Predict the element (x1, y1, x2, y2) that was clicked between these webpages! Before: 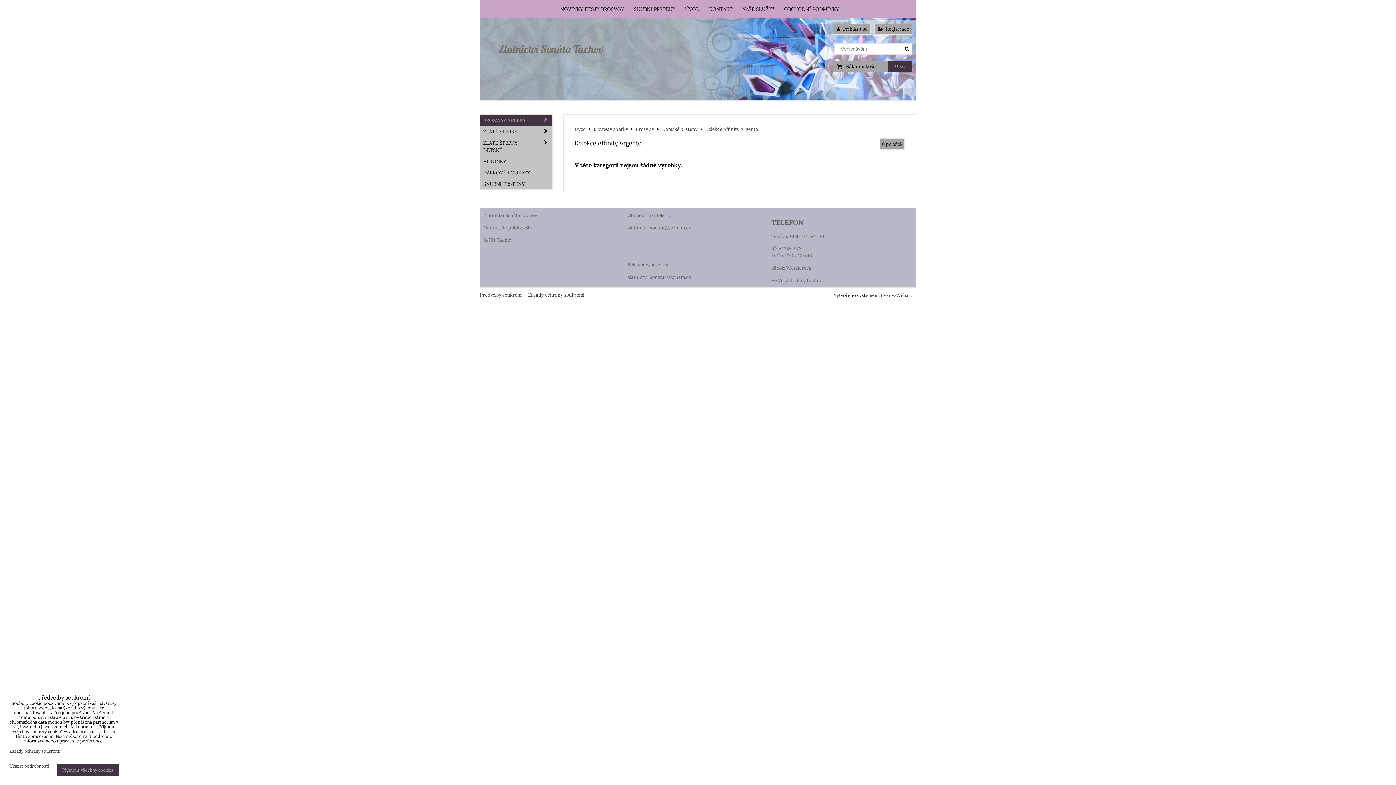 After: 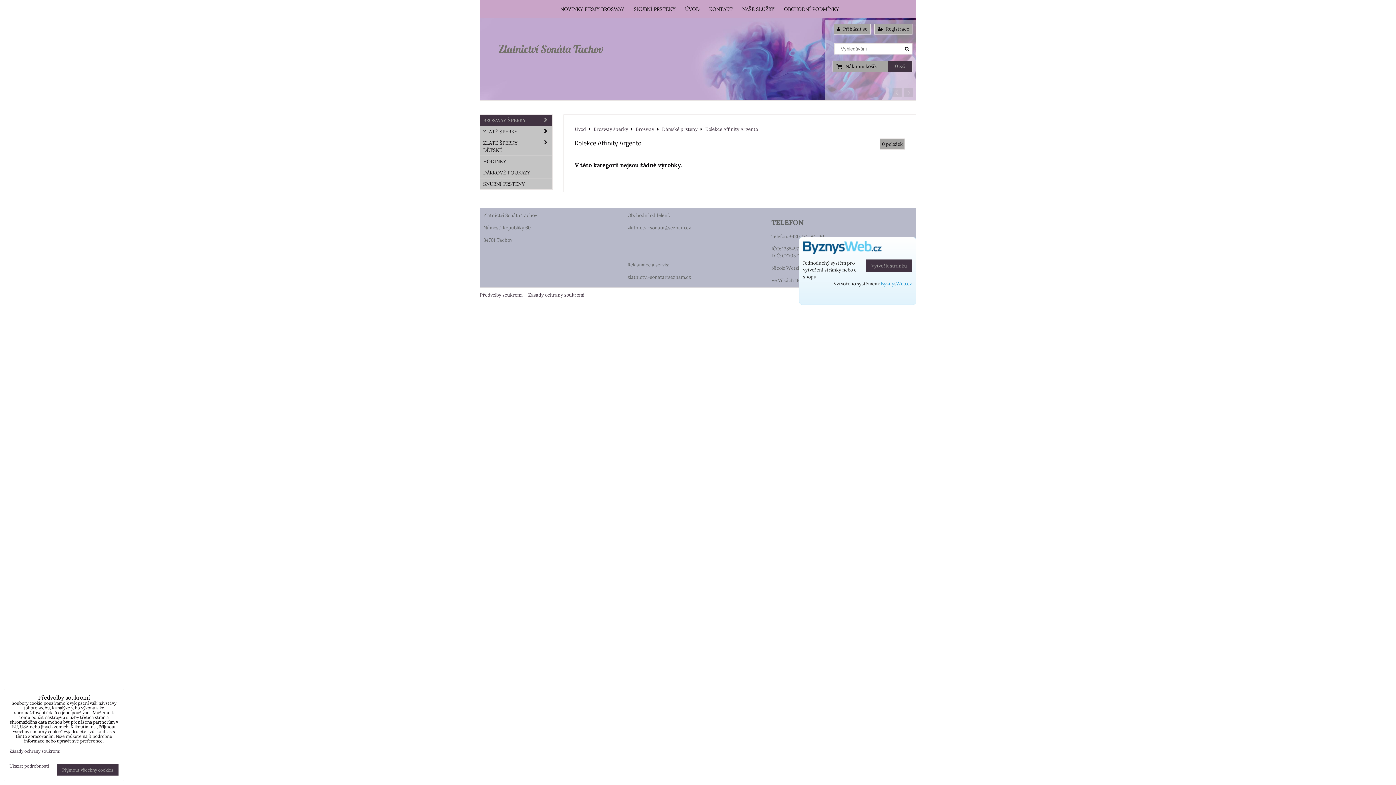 Action: label: ByznysWeb.cz bbox: (881, 292, 912, 298)